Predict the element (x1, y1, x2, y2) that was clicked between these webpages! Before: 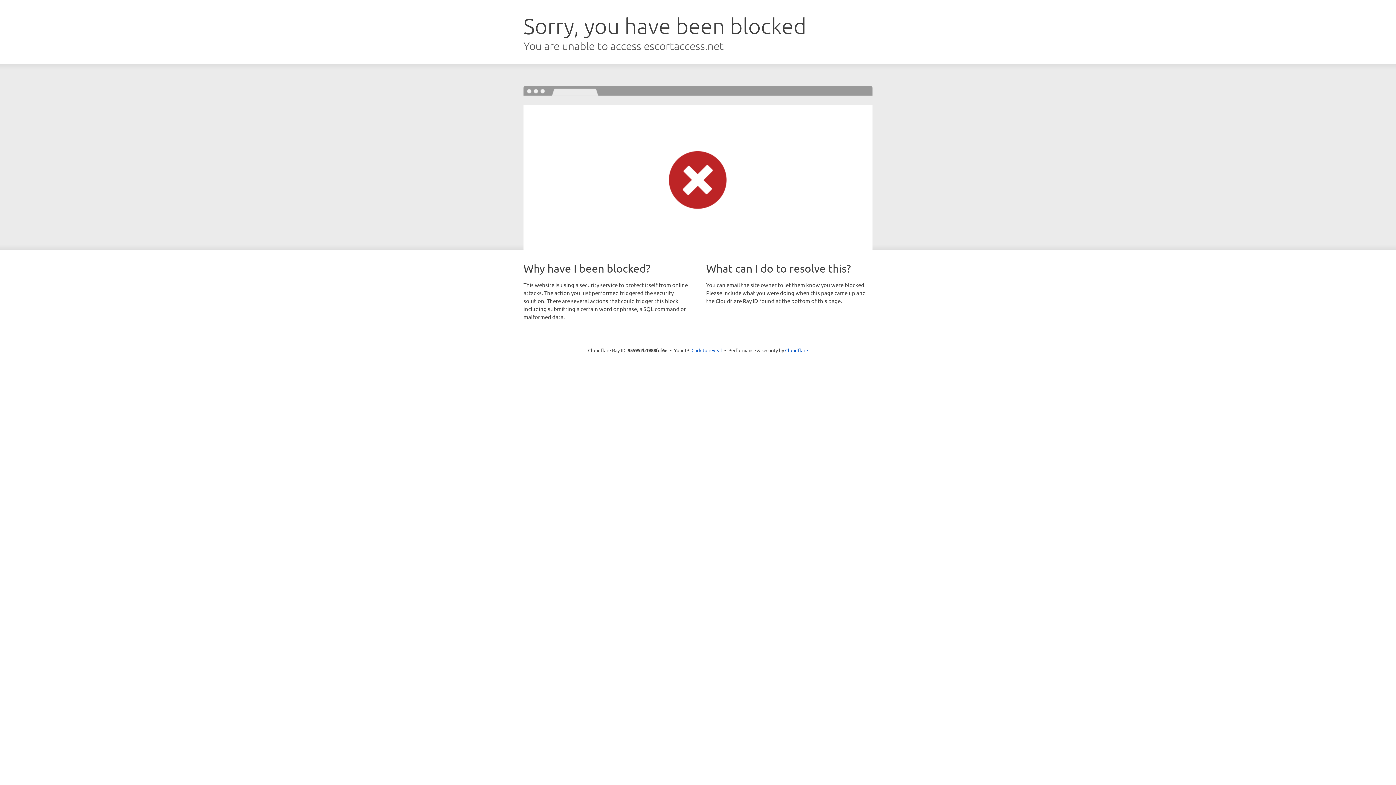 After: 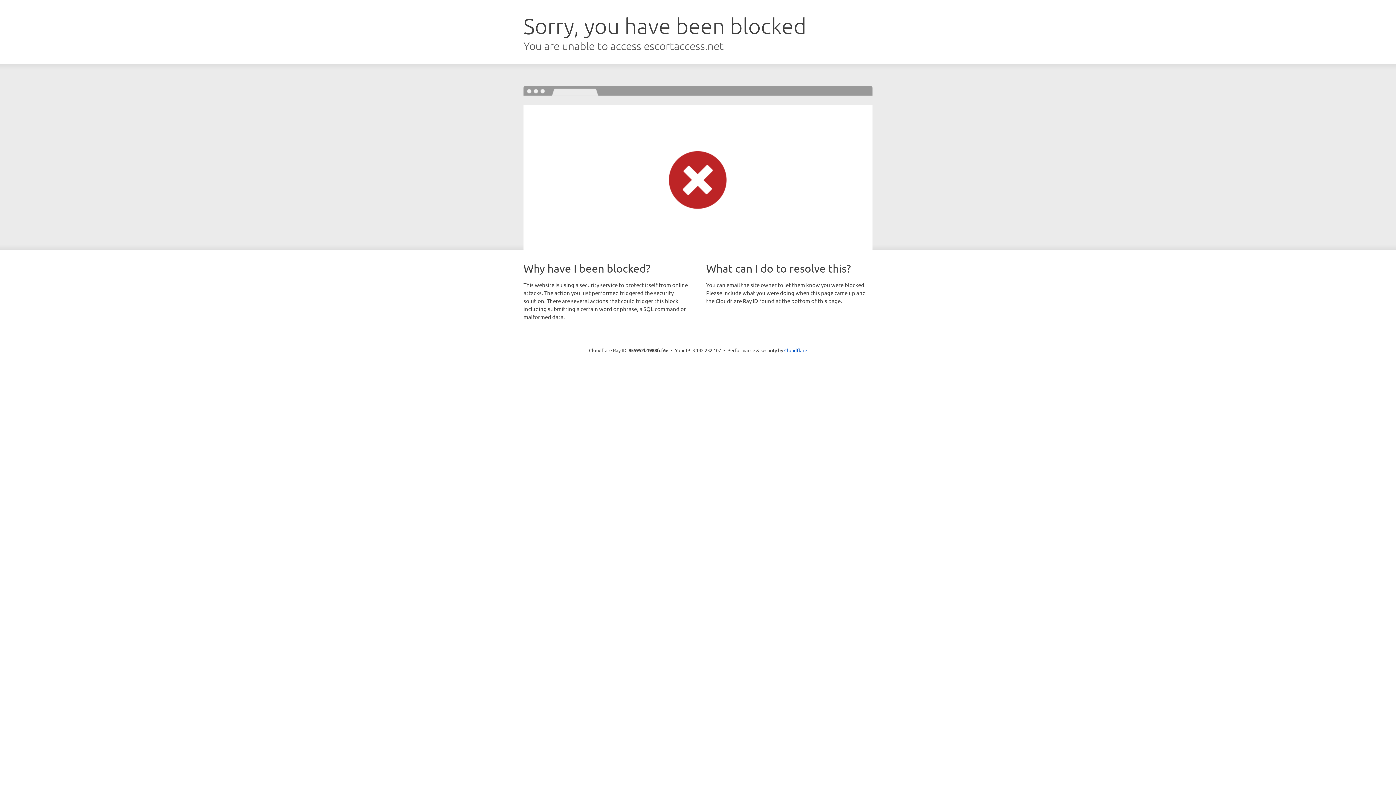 Action: bbox: (691, 346, 722, 353) label: Click to reveal